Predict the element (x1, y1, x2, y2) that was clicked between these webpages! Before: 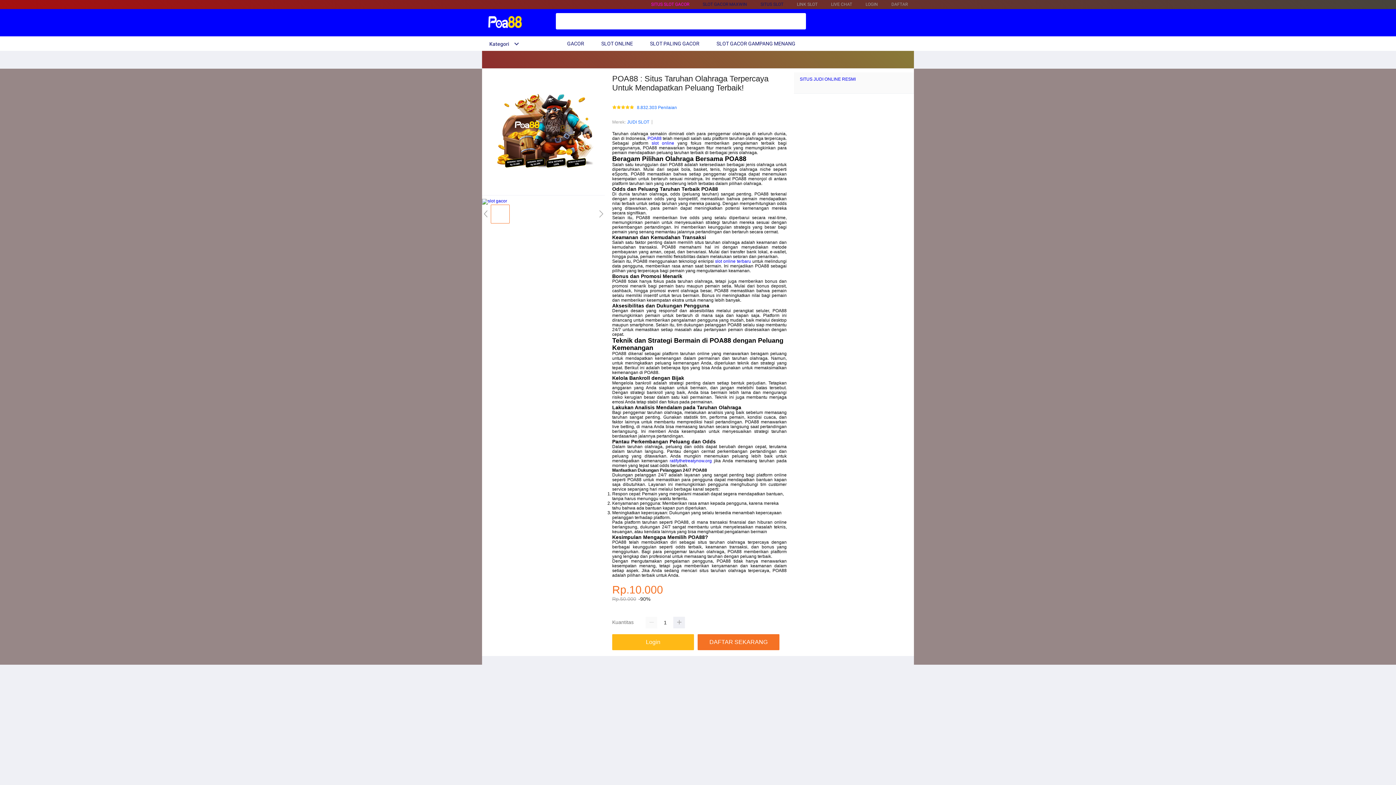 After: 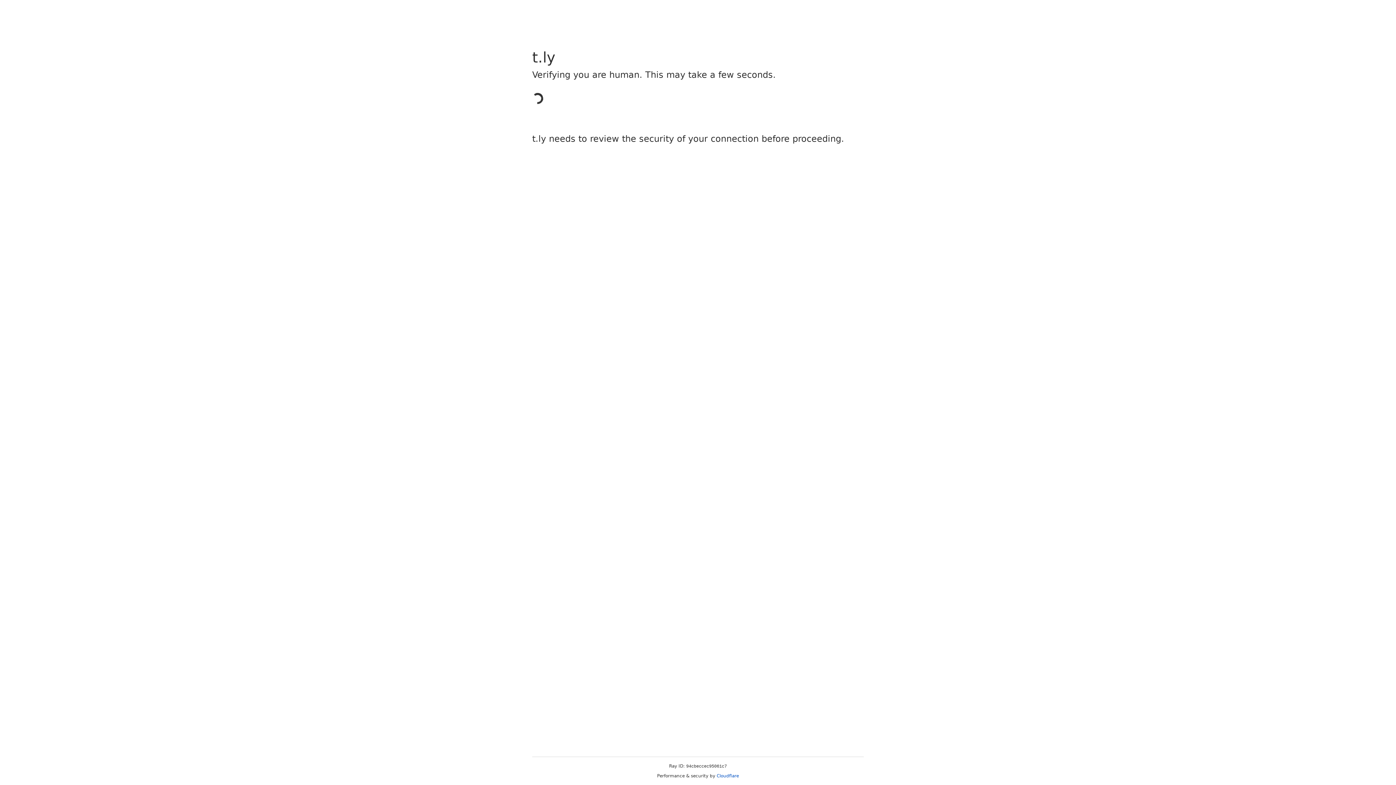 Action: bbox: (612, 634, 697, 650) label: Login